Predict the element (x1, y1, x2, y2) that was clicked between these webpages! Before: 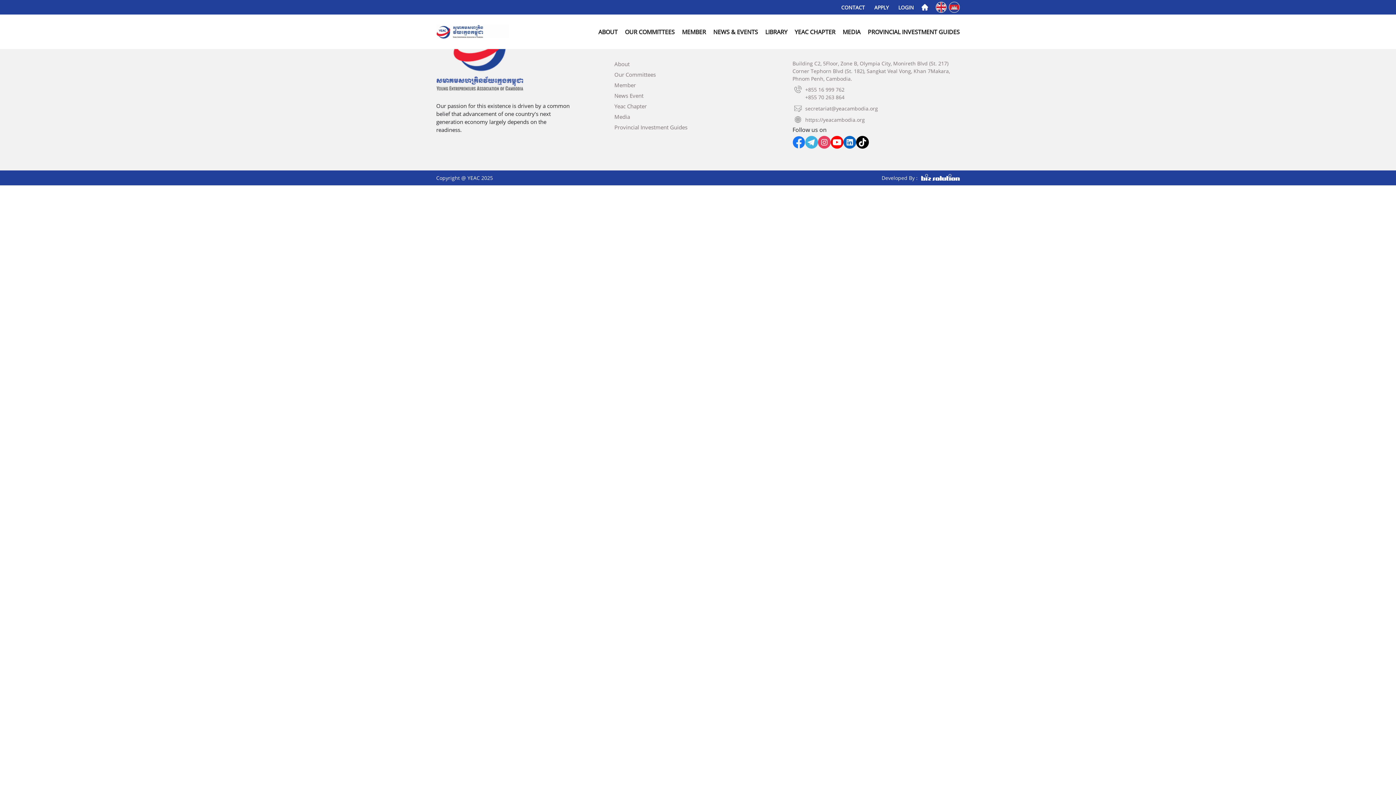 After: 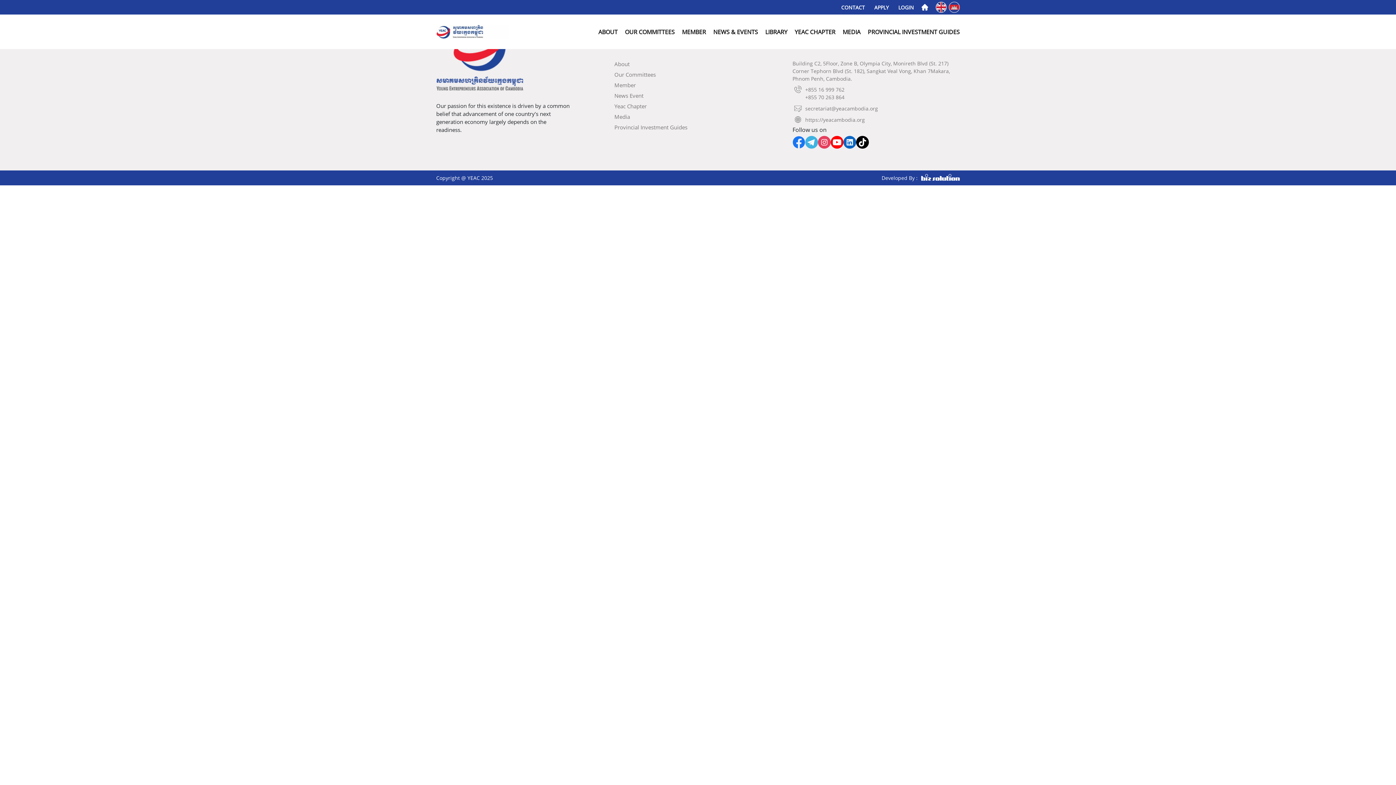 Action: bbox: (936, 1, 946, 12) label: English